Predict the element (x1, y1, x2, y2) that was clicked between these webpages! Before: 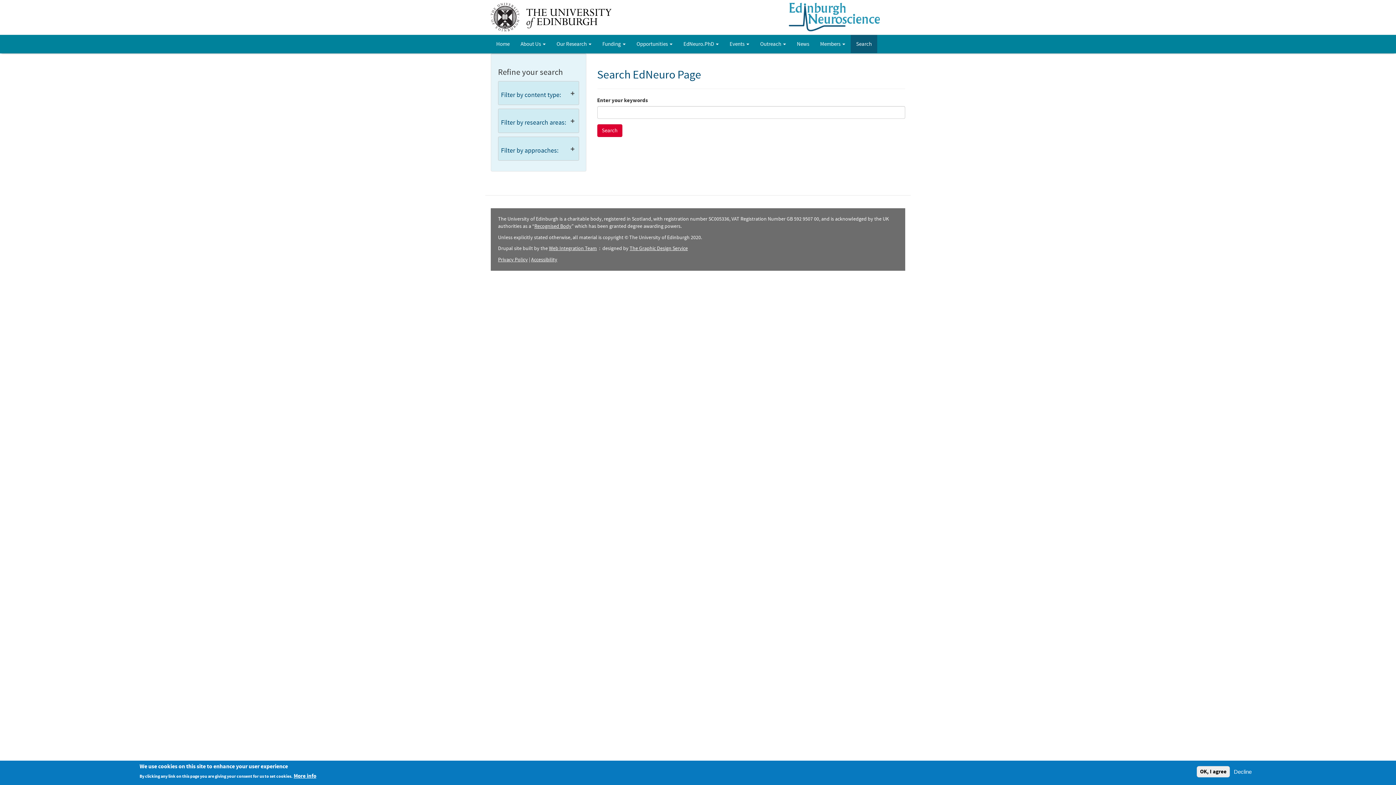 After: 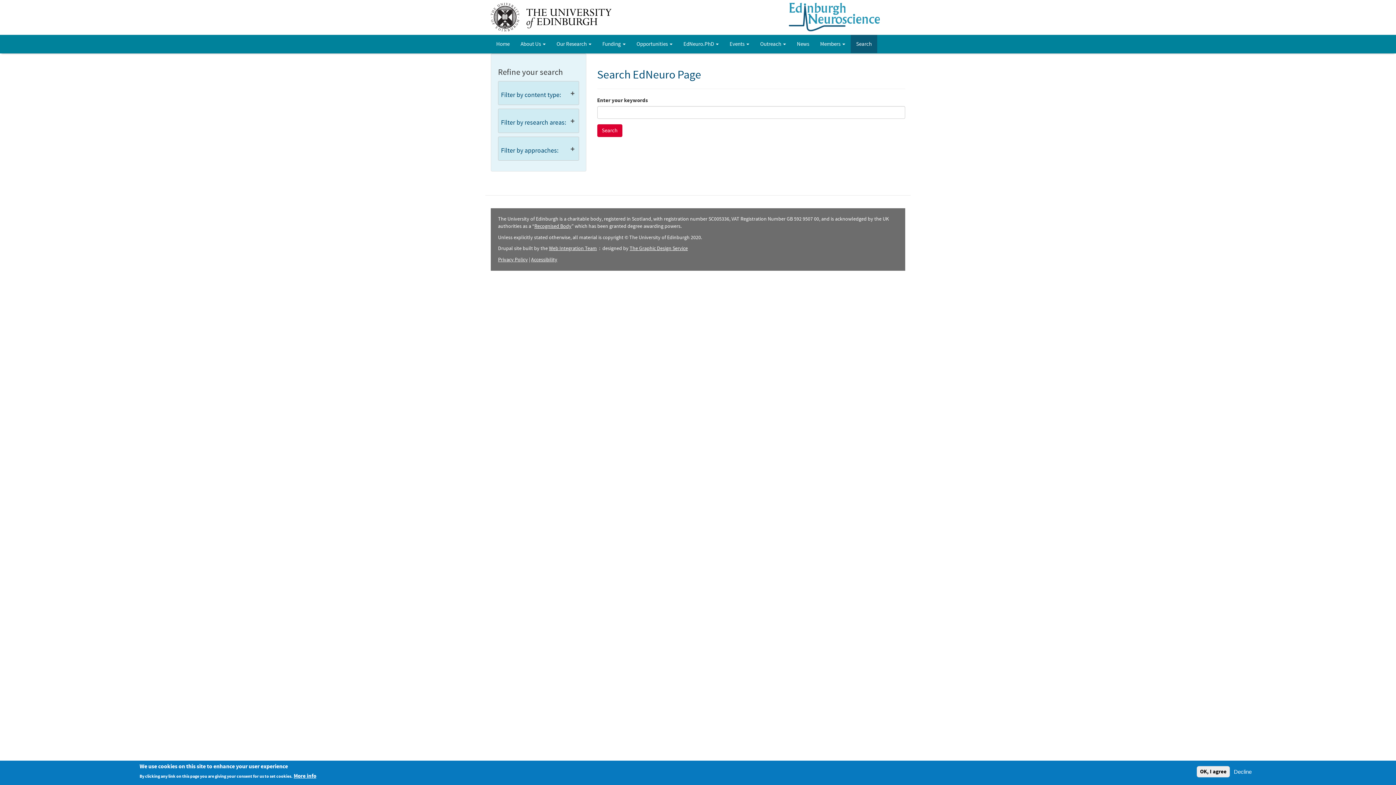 Action: bbox: (490, 13, 611, 20)